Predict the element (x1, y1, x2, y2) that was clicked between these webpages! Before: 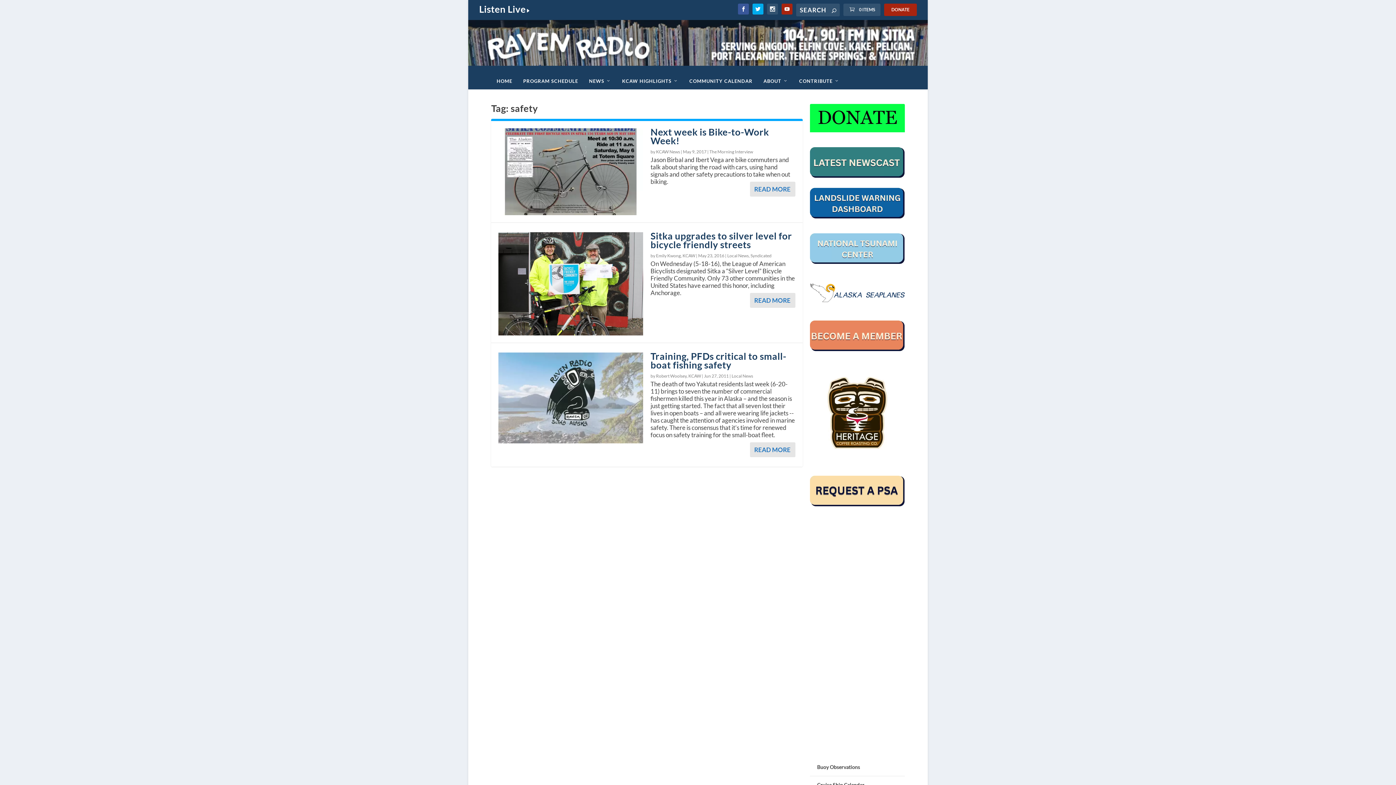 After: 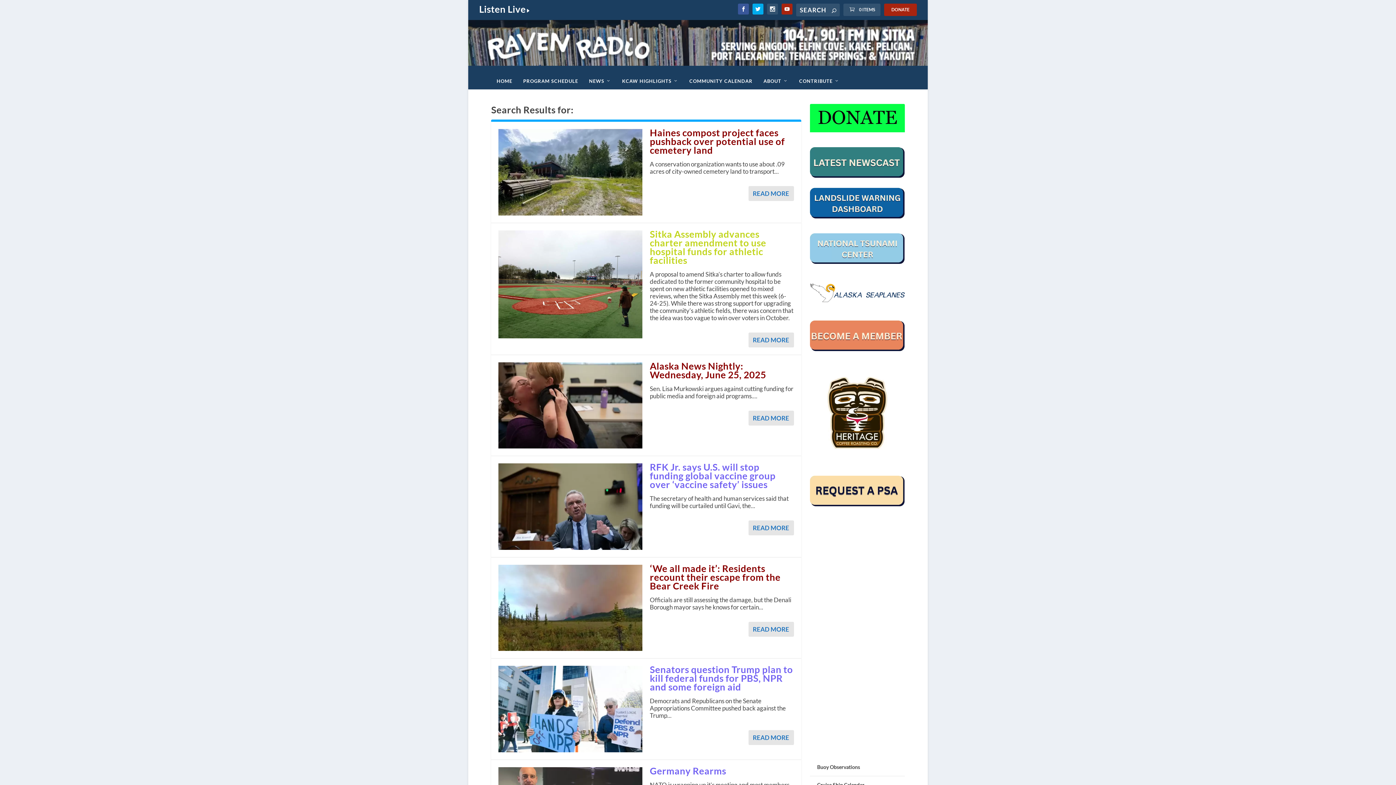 Action: bbox: (832, 6, 836, 14)